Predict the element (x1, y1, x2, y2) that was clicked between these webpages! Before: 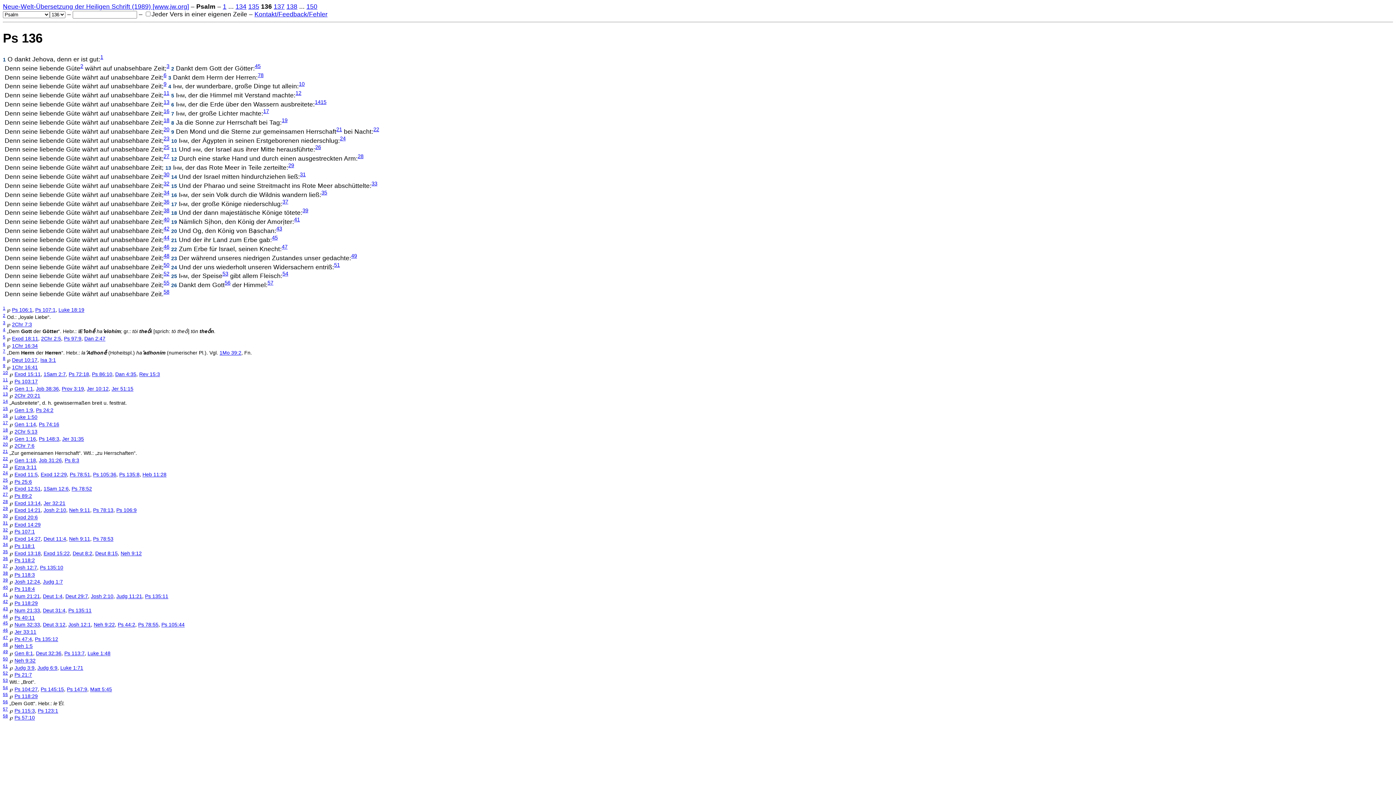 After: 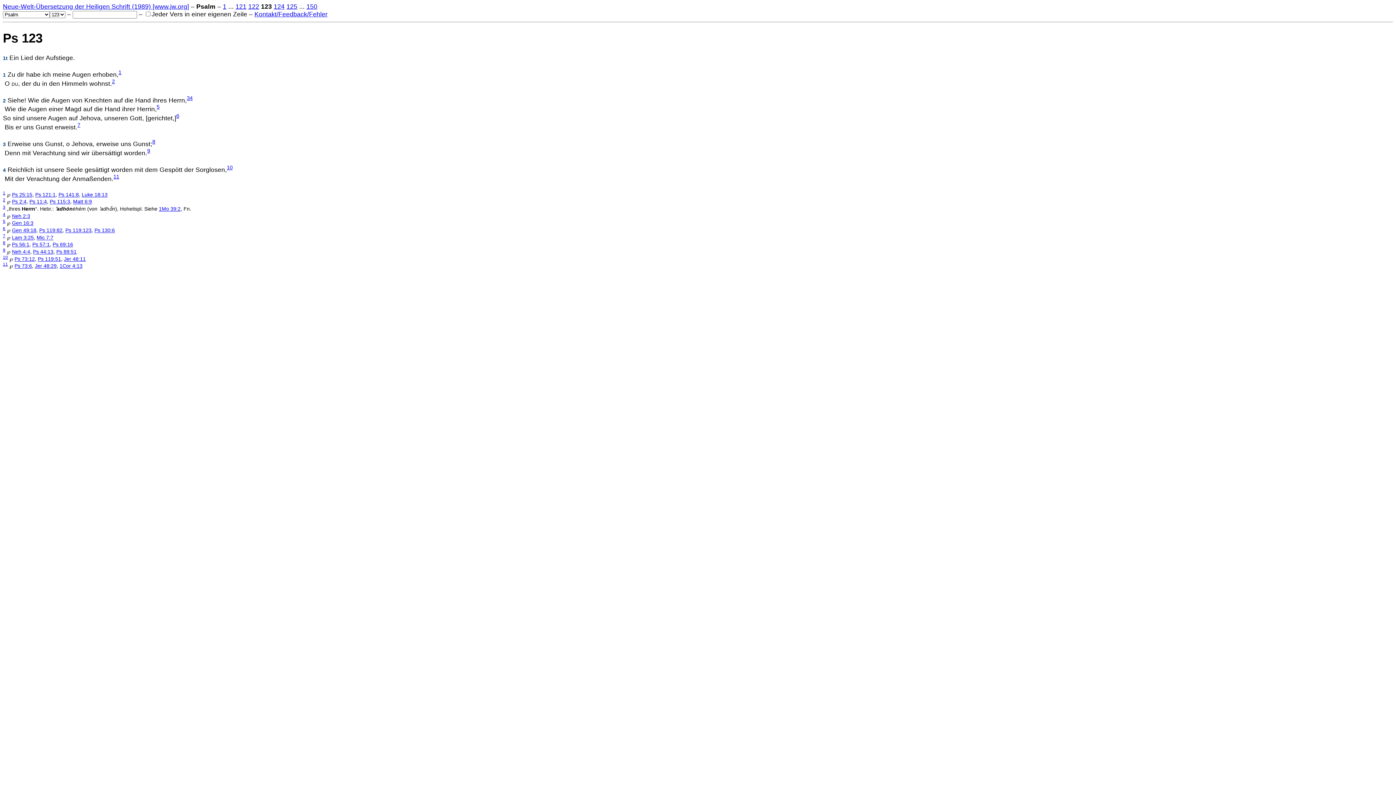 Action: bbox: (37, 708, 58, 713) label: Ps 123:1